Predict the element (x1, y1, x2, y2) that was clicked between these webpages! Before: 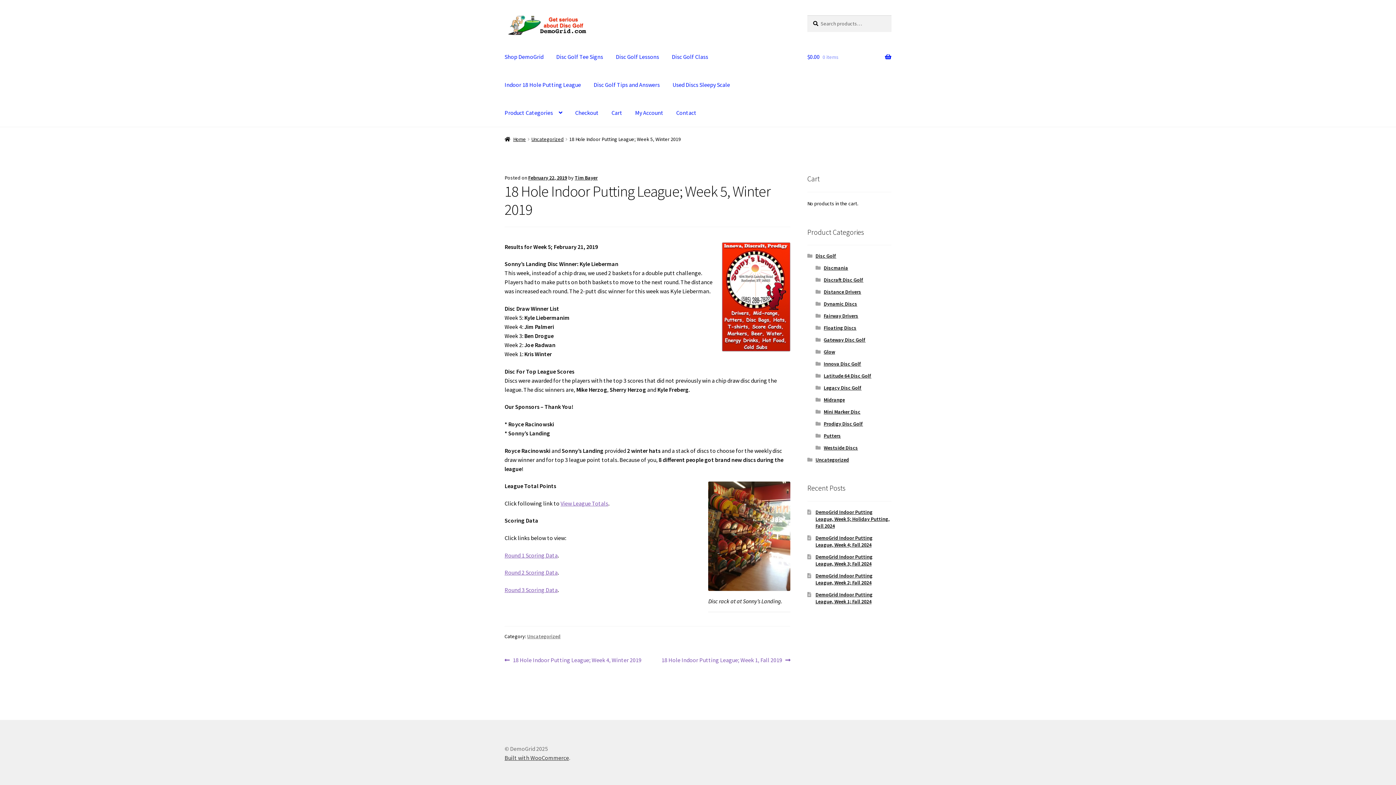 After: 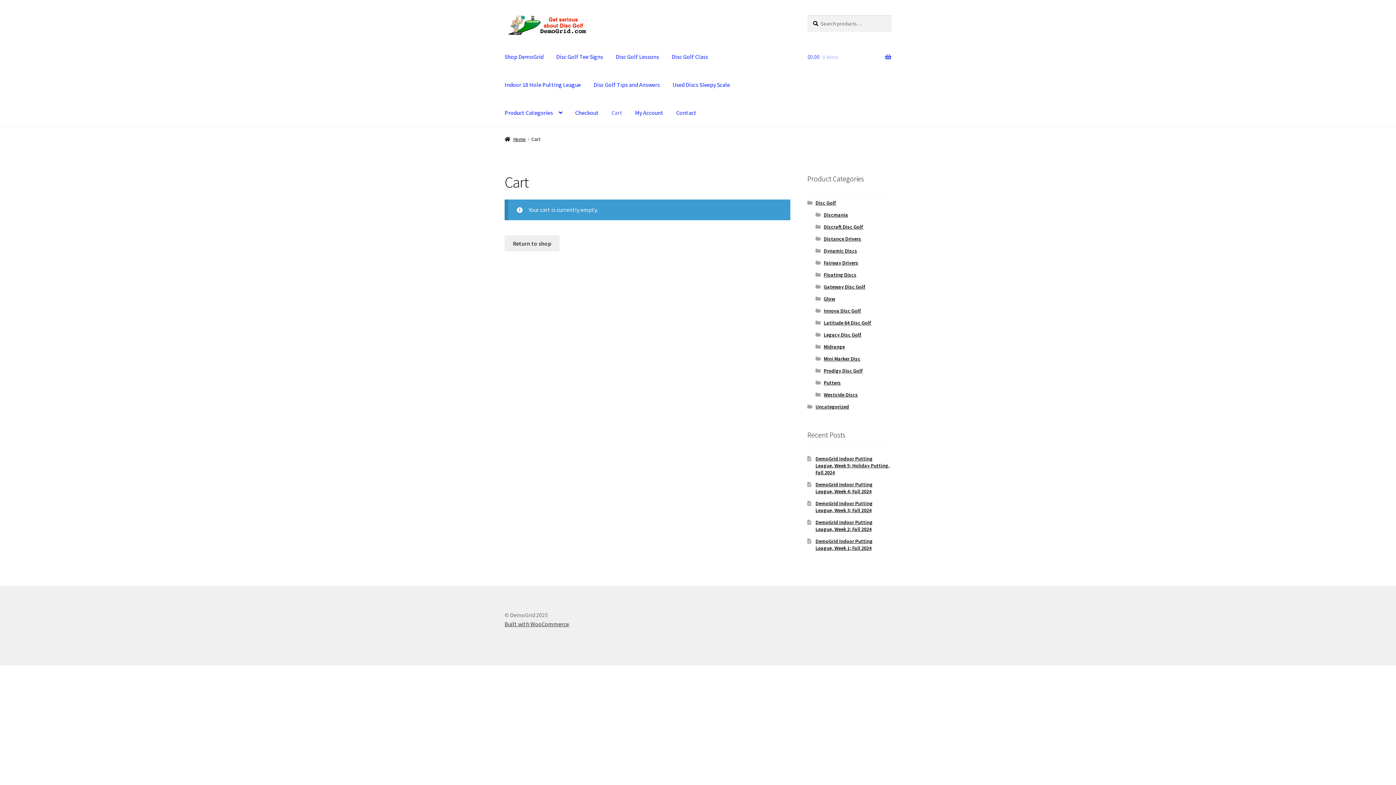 Action: label: $0.00 0 items bbox: (807, 43, 891, 70)